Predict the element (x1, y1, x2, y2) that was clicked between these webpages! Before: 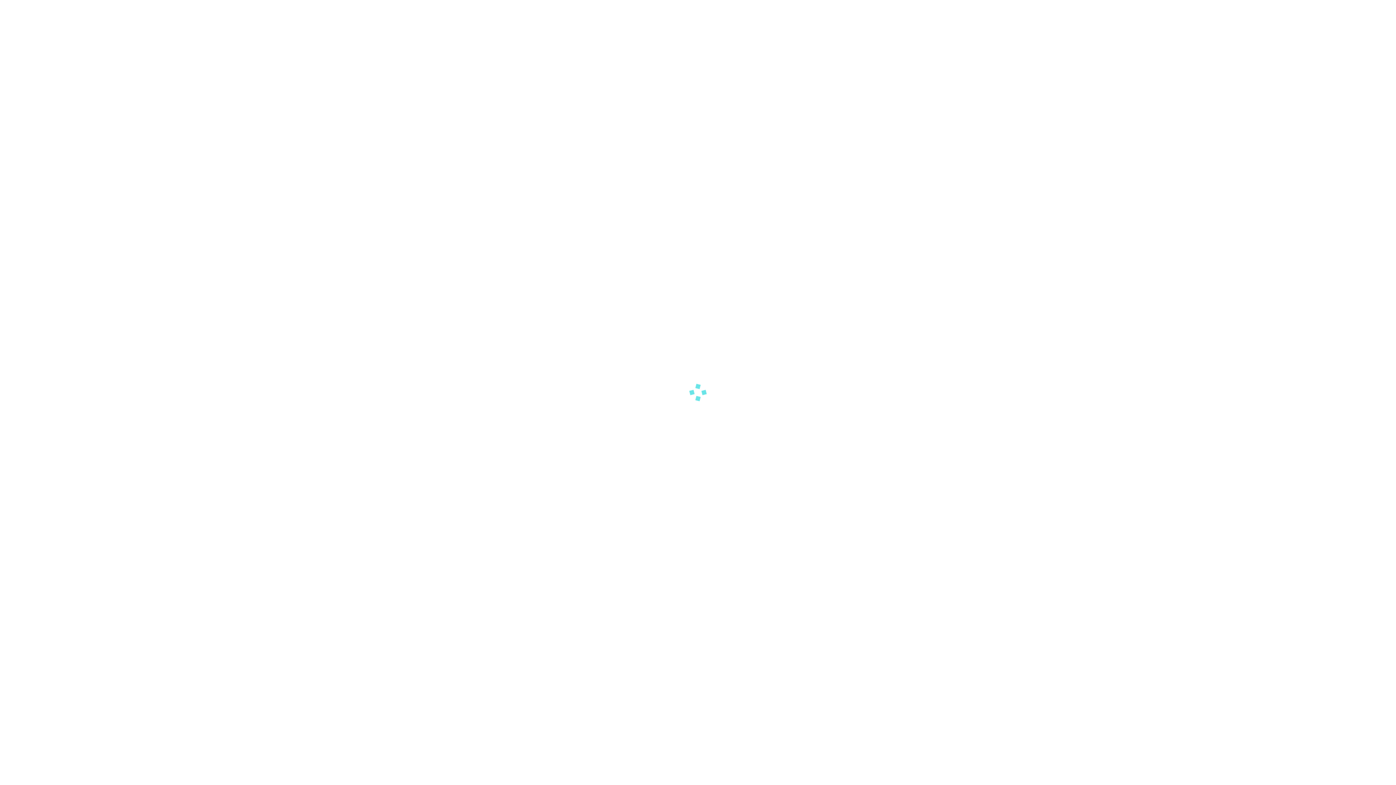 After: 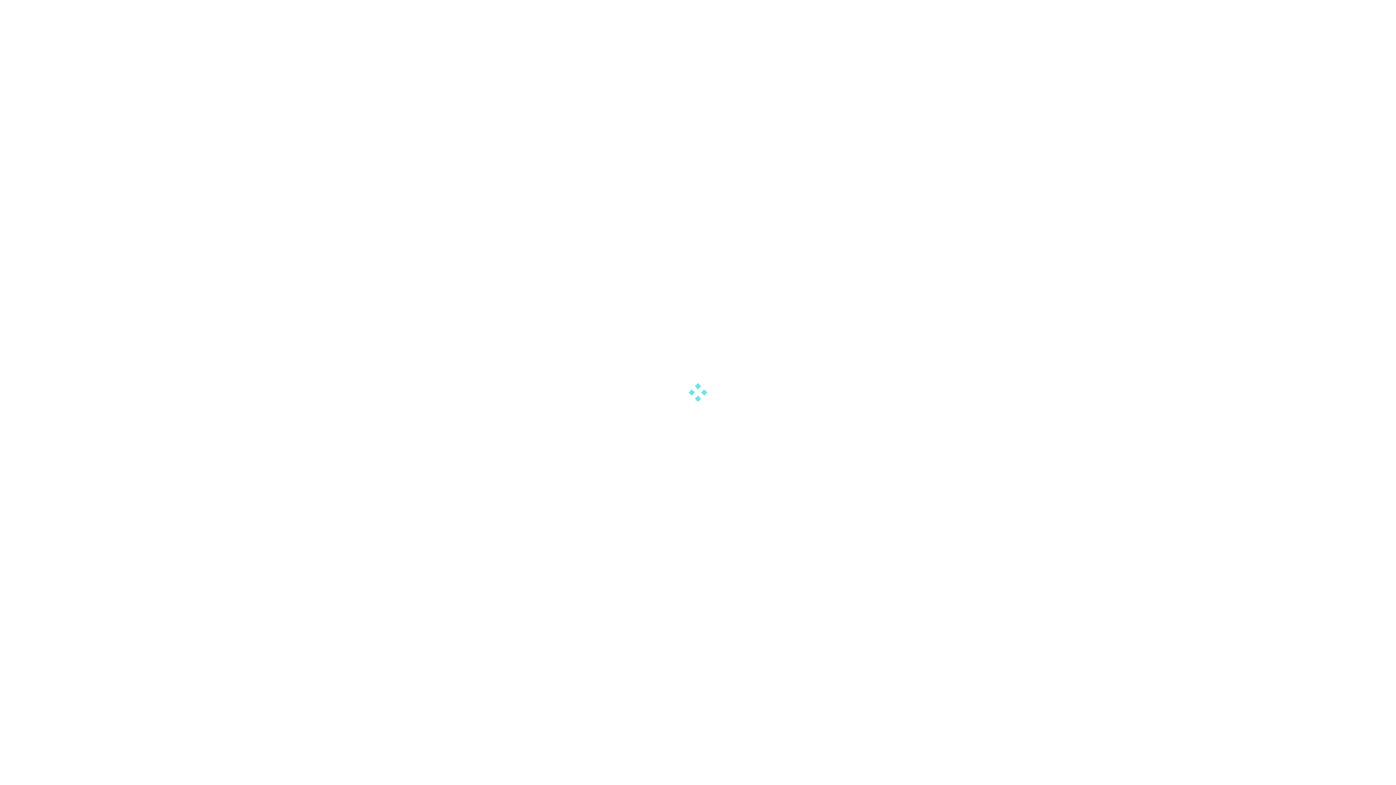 Action: bbox: (721, 454, 725, 459)